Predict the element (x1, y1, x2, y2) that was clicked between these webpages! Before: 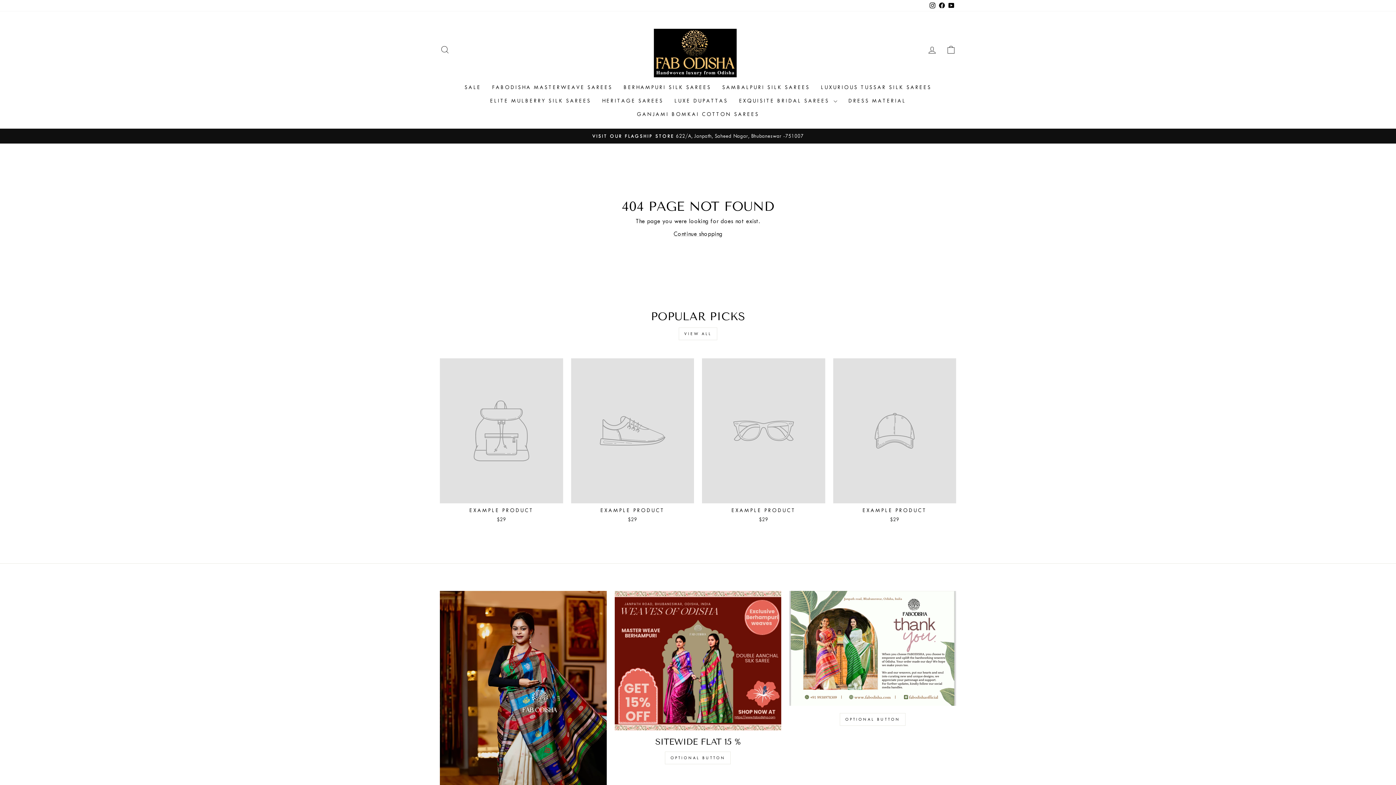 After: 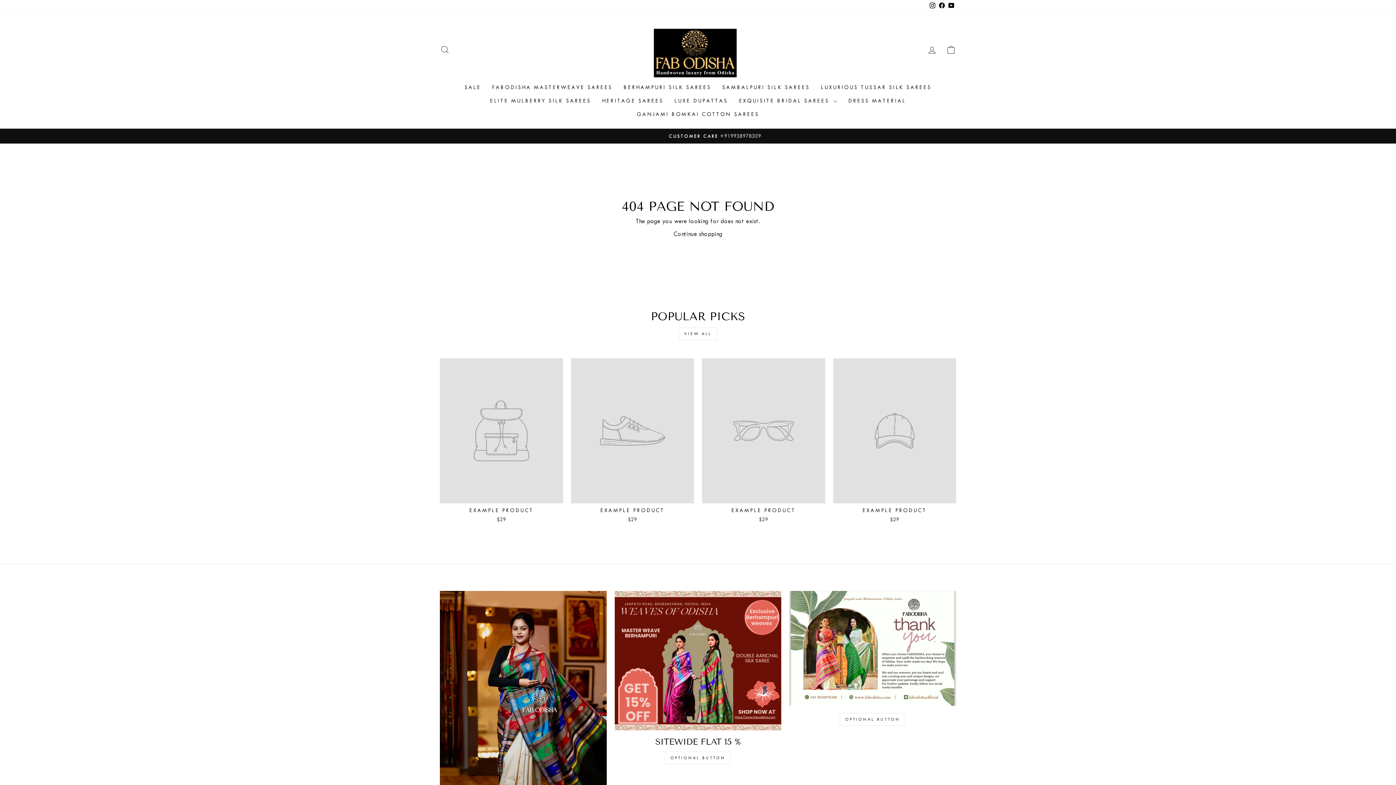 Action: bbox: (946, 0, 956, 11) label: YouTube